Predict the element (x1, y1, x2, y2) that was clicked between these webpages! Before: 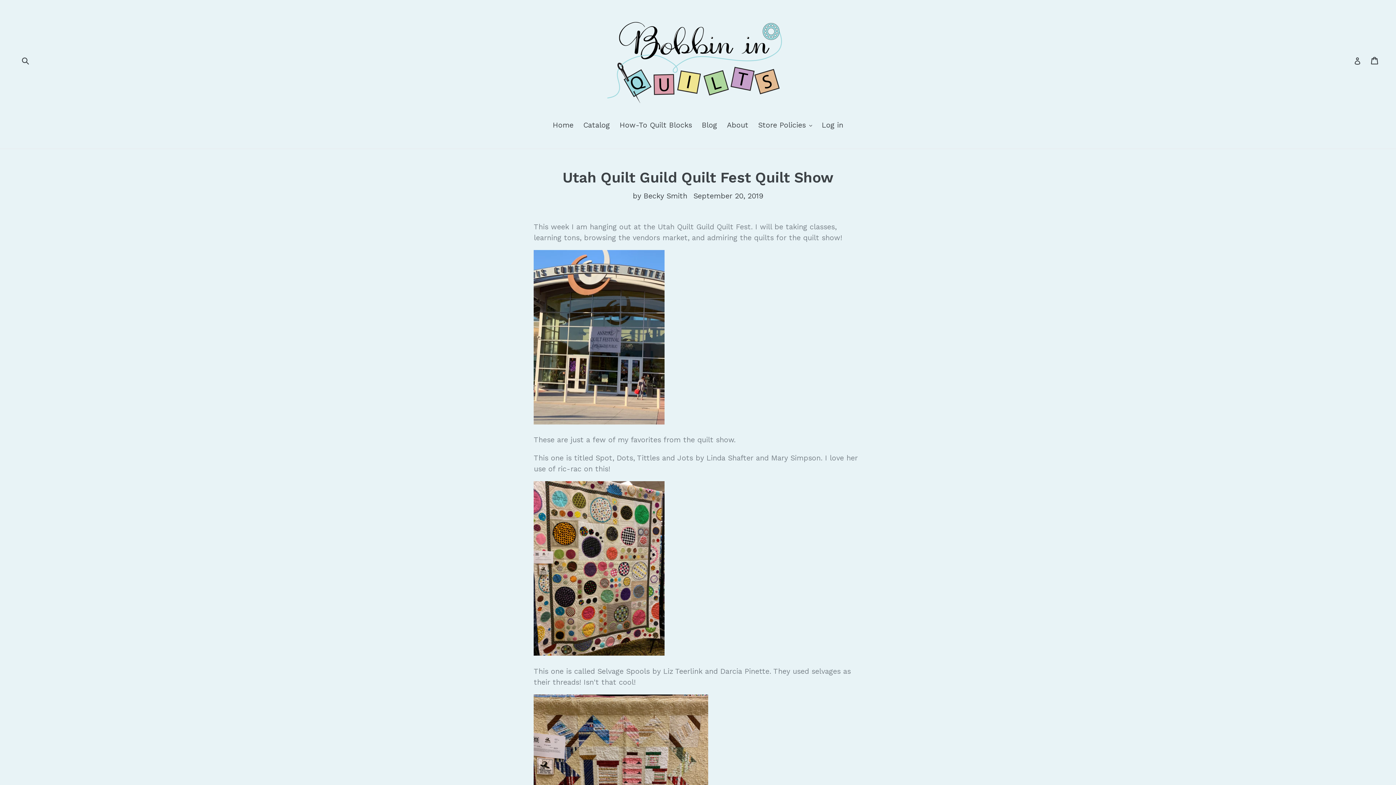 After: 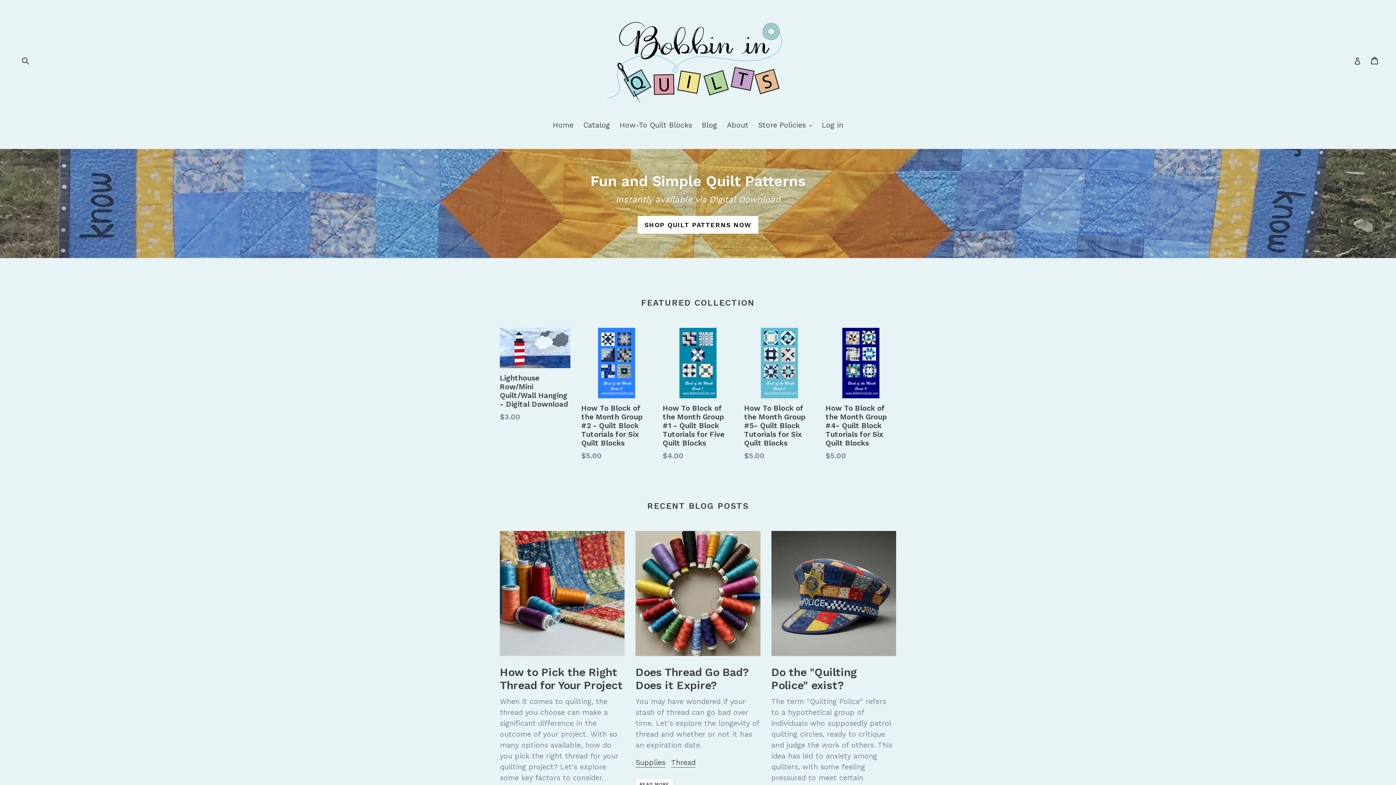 Action: bbox: (549, 119, 577, 131) label: Home